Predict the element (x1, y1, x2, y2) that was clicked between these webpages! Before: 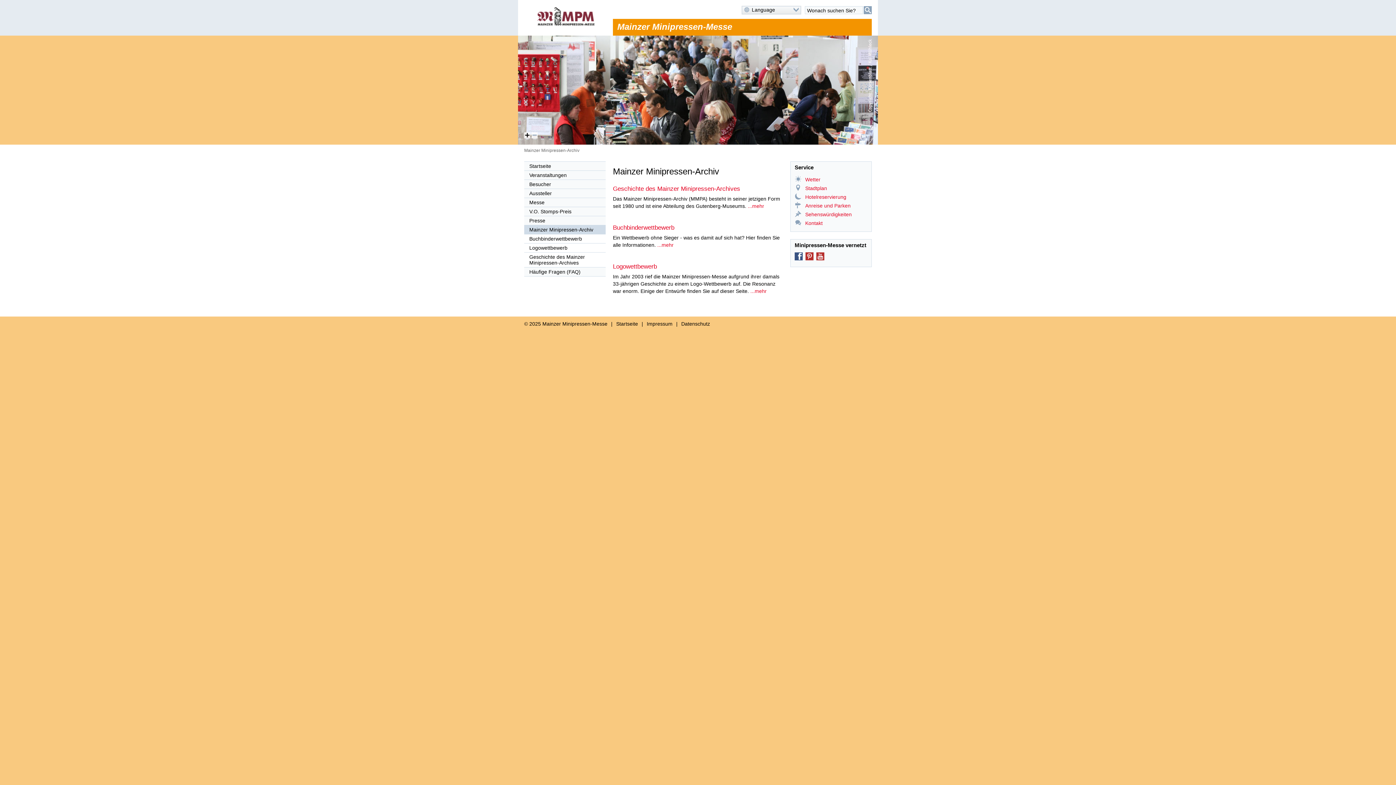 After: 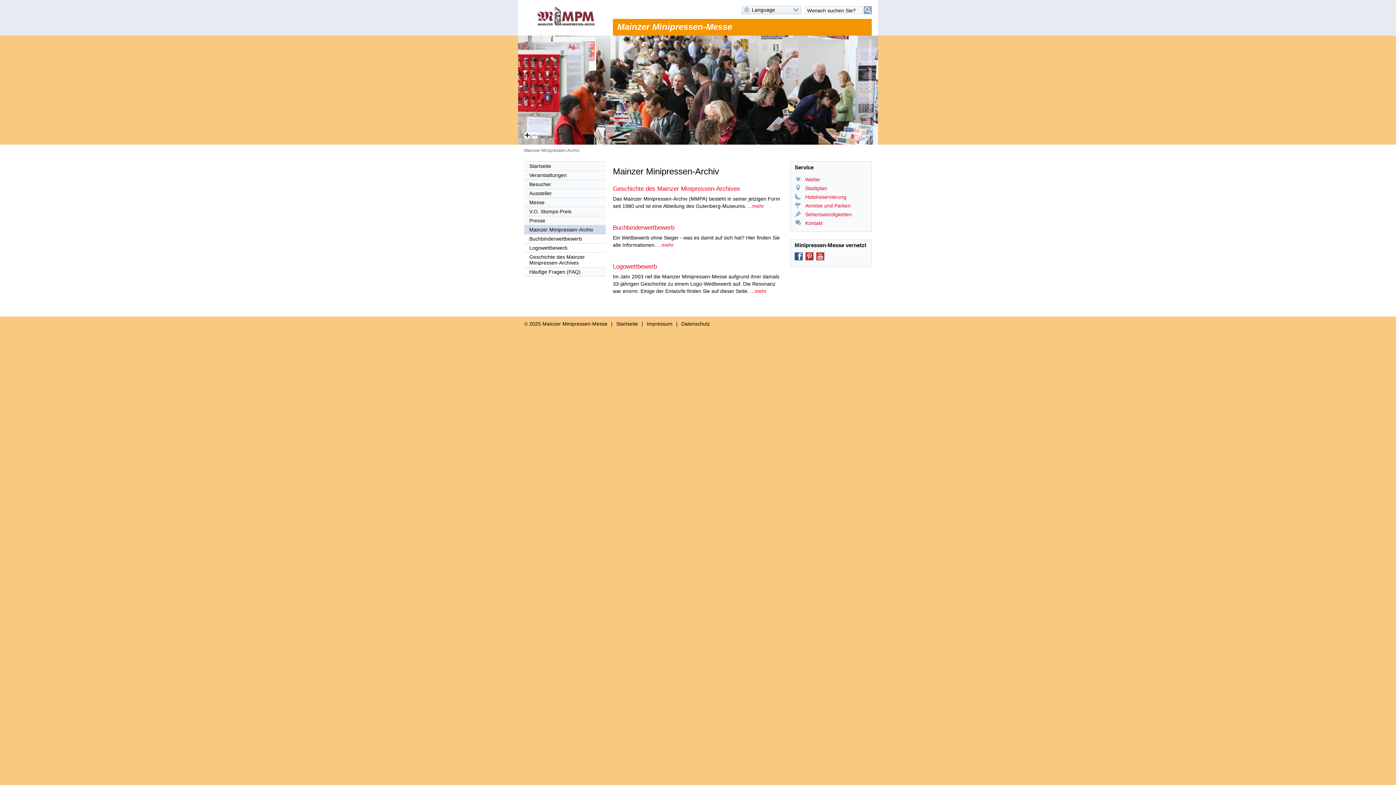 Action: label: Sehenswürdigkeiten bbox: (794, 211, 852, 218)